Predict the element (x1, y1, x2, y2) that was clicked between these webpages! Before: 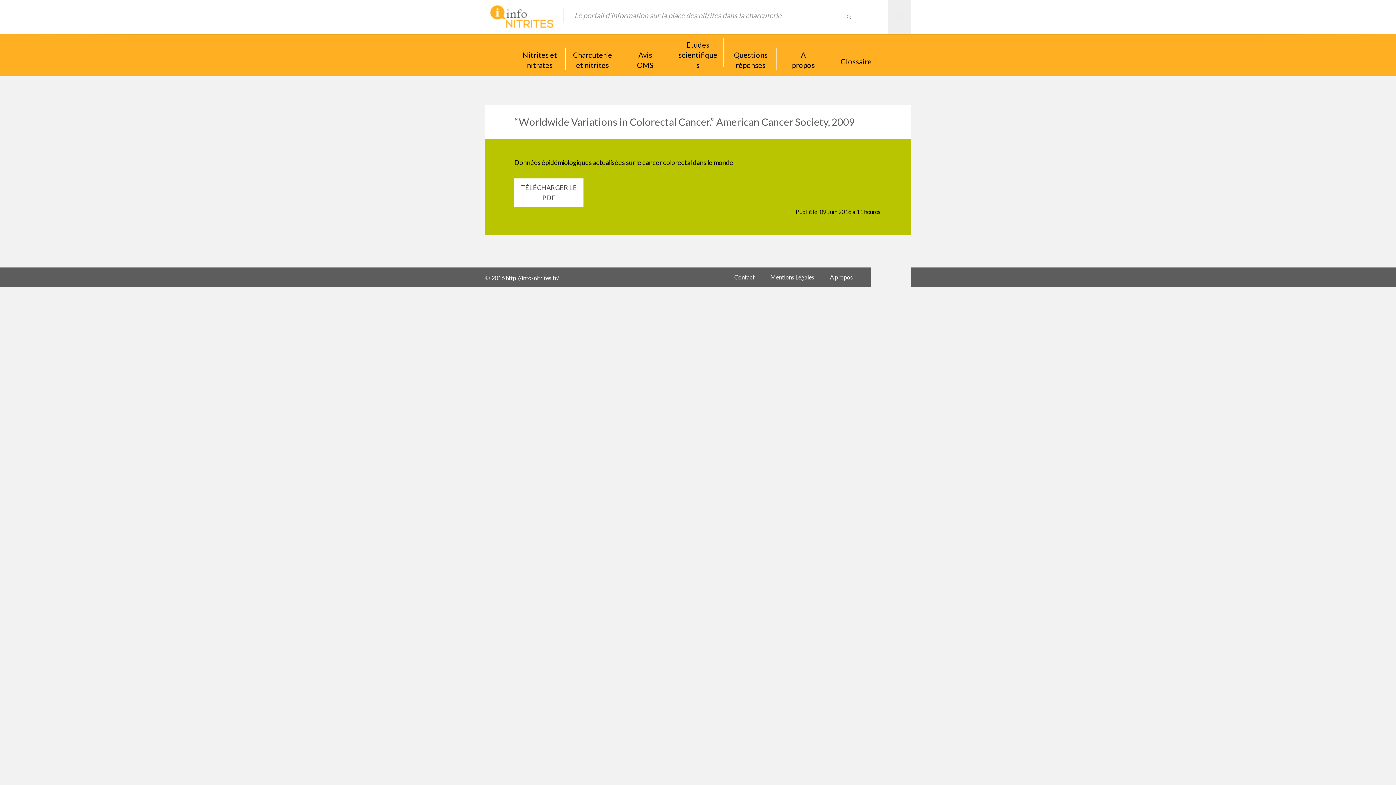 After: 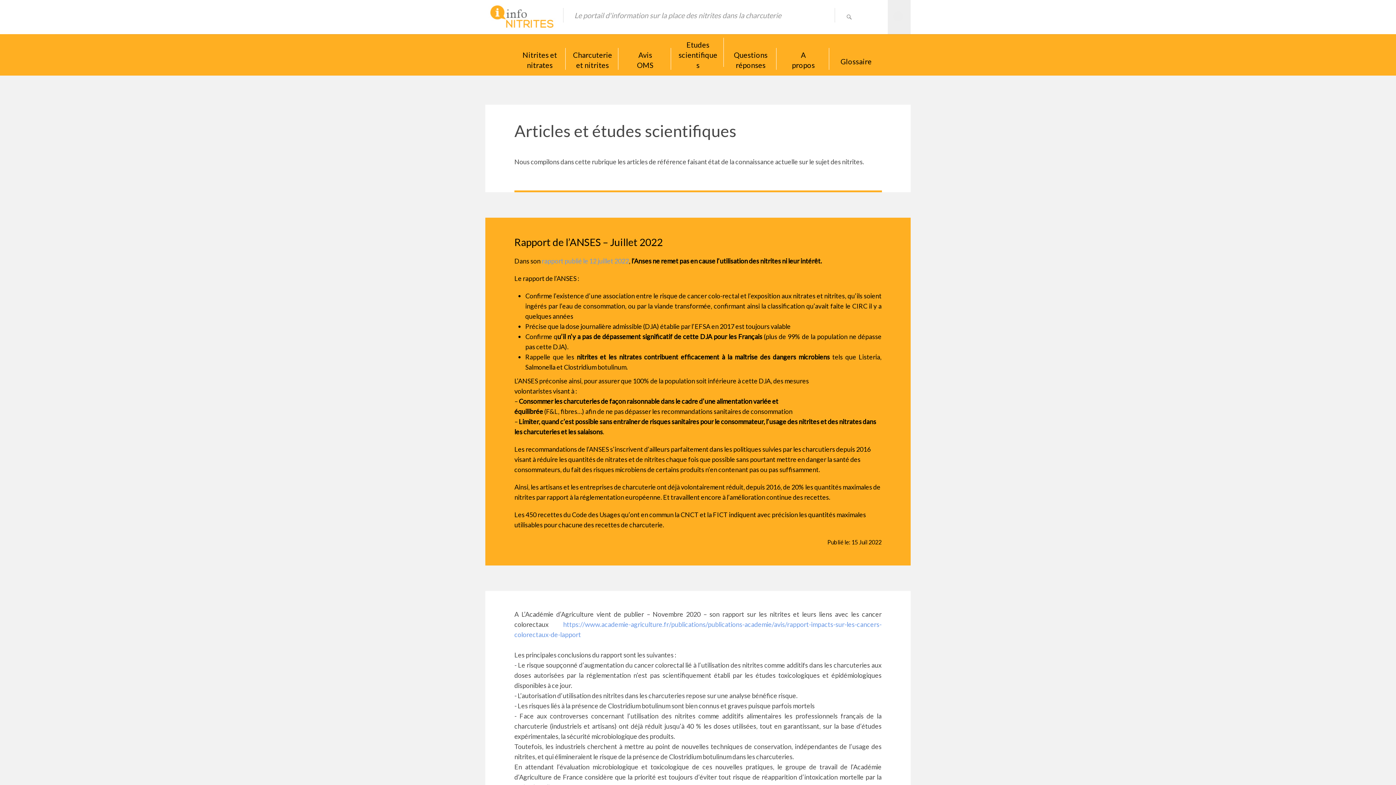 Action: bbox: (672, 34, 724, 75) label: Etudes scientifiques